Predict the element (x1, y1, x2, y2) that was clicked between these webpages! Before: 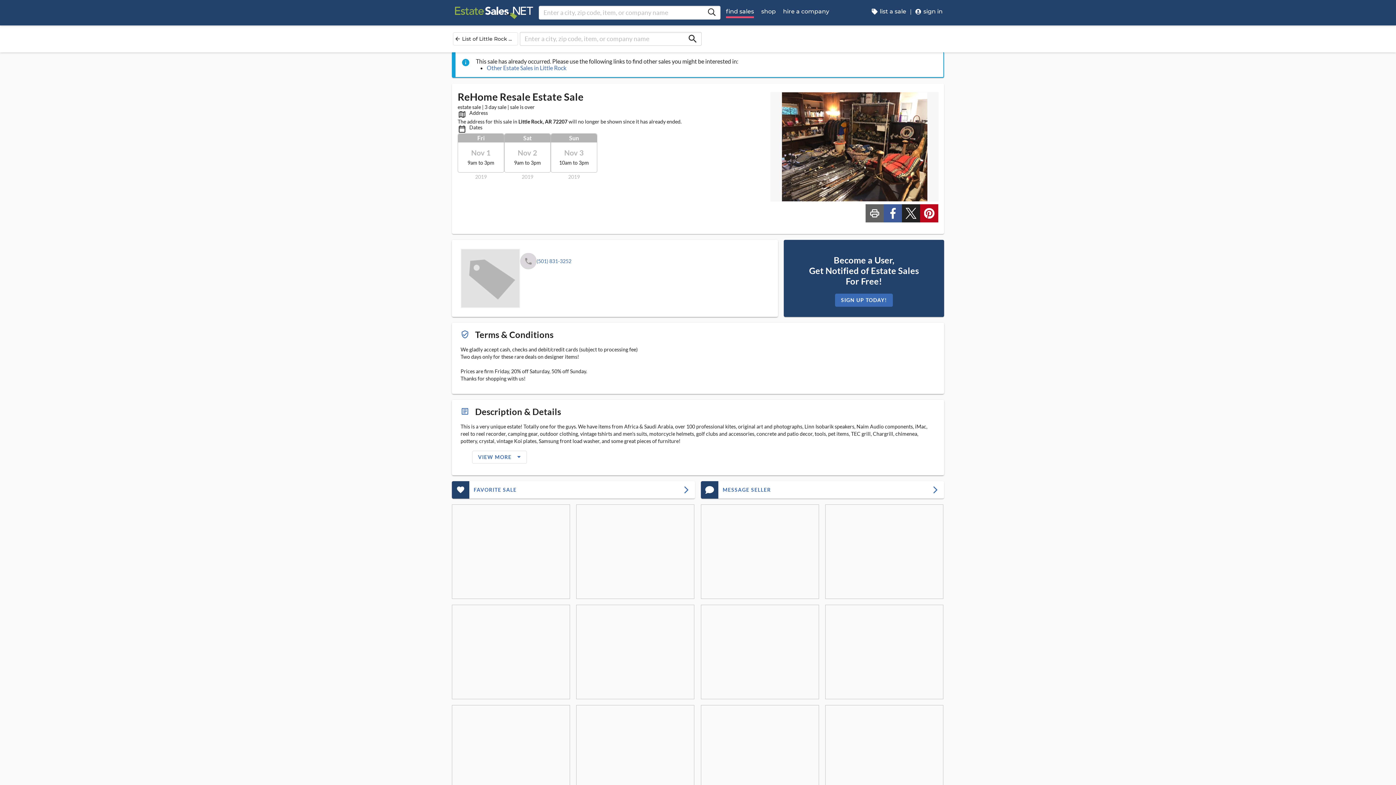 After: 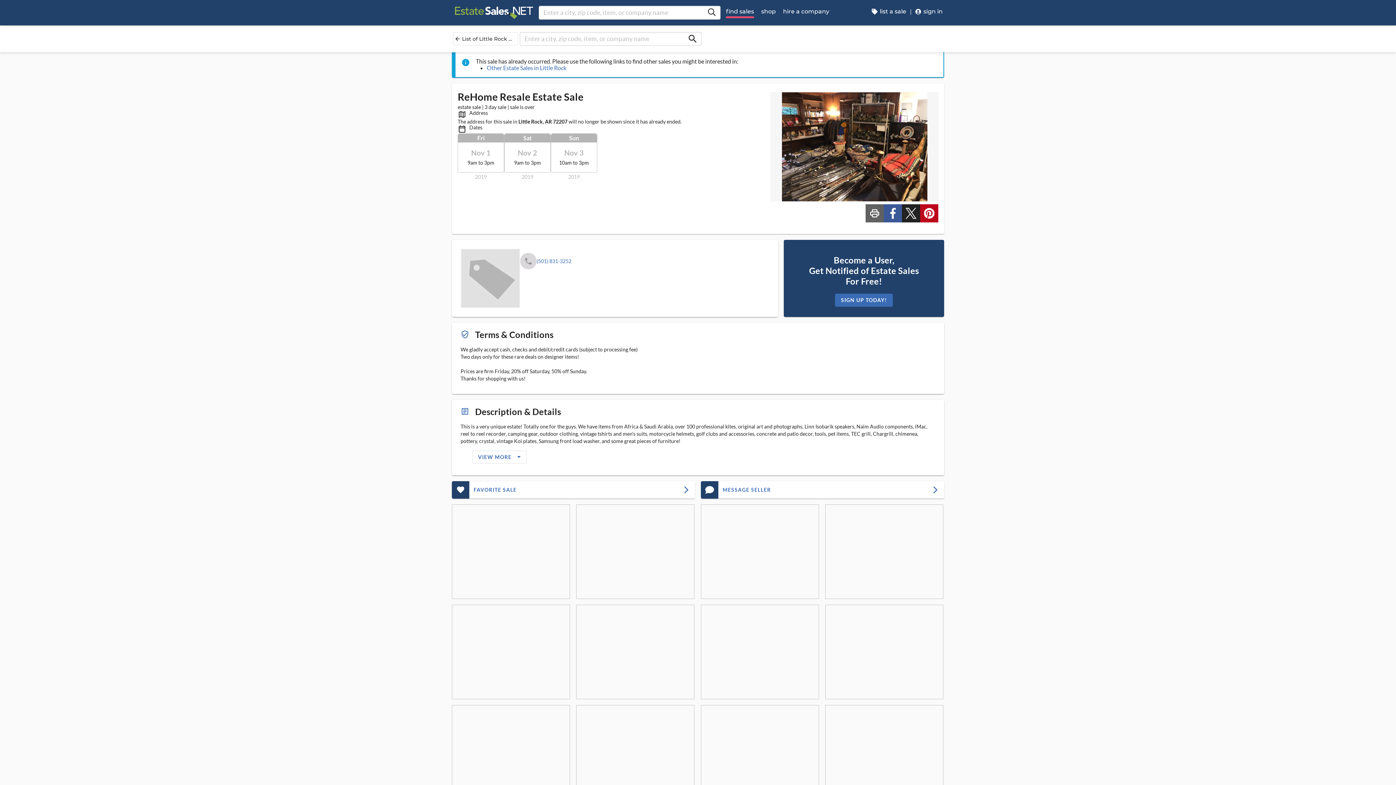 Action: bbox: (576, 705, 694, 800) label: View Sale Picture